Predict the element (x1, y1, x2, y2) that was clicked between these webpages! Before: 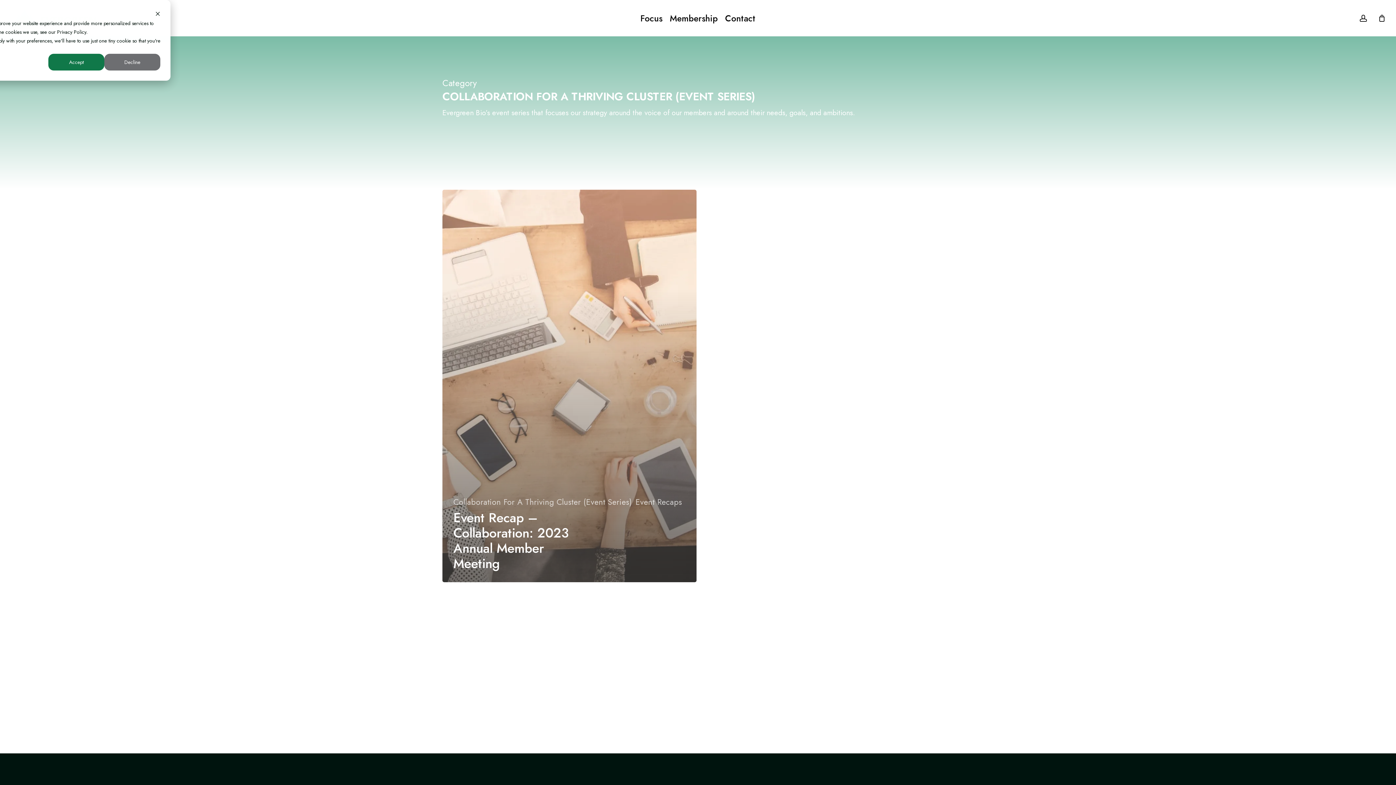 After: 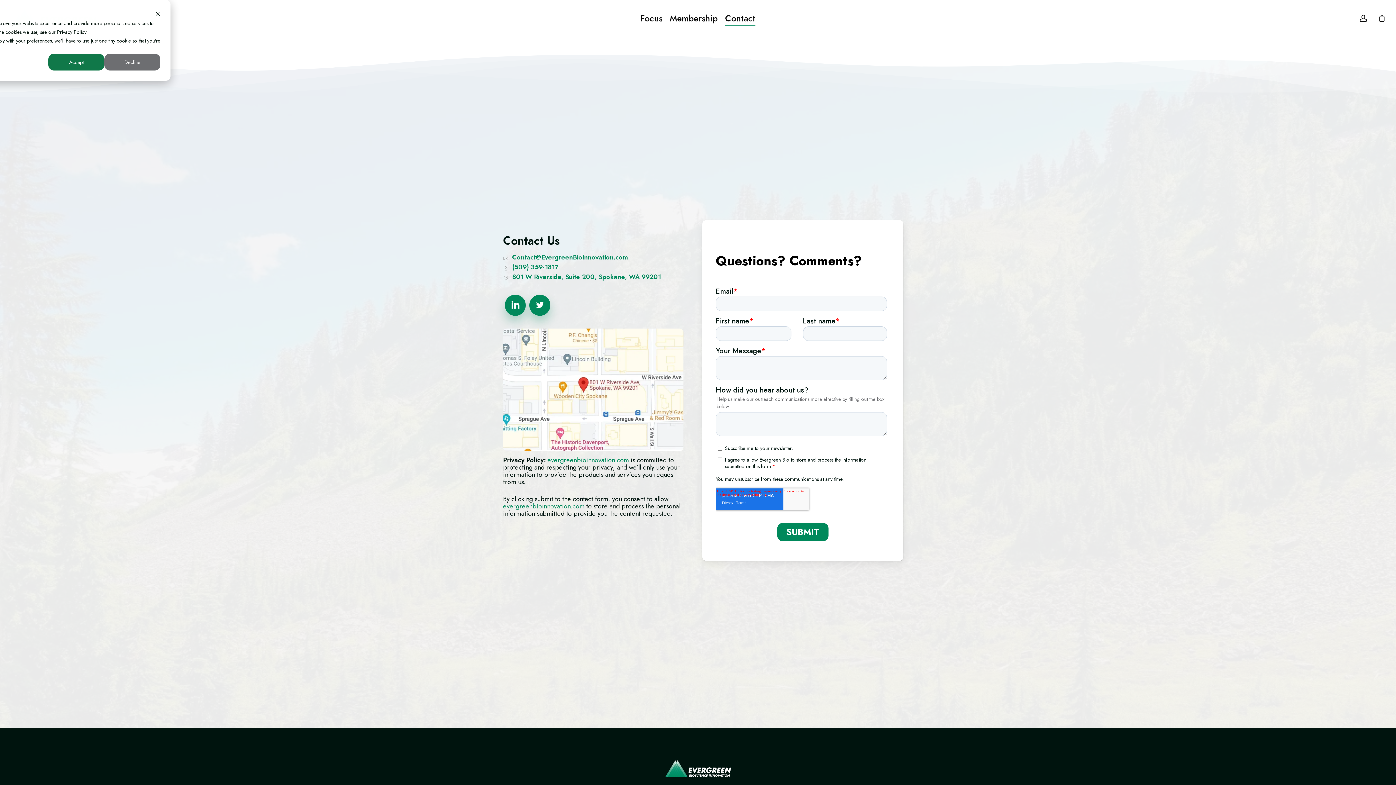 Action: bbox: (725, 10, 755, 26) label: Contact